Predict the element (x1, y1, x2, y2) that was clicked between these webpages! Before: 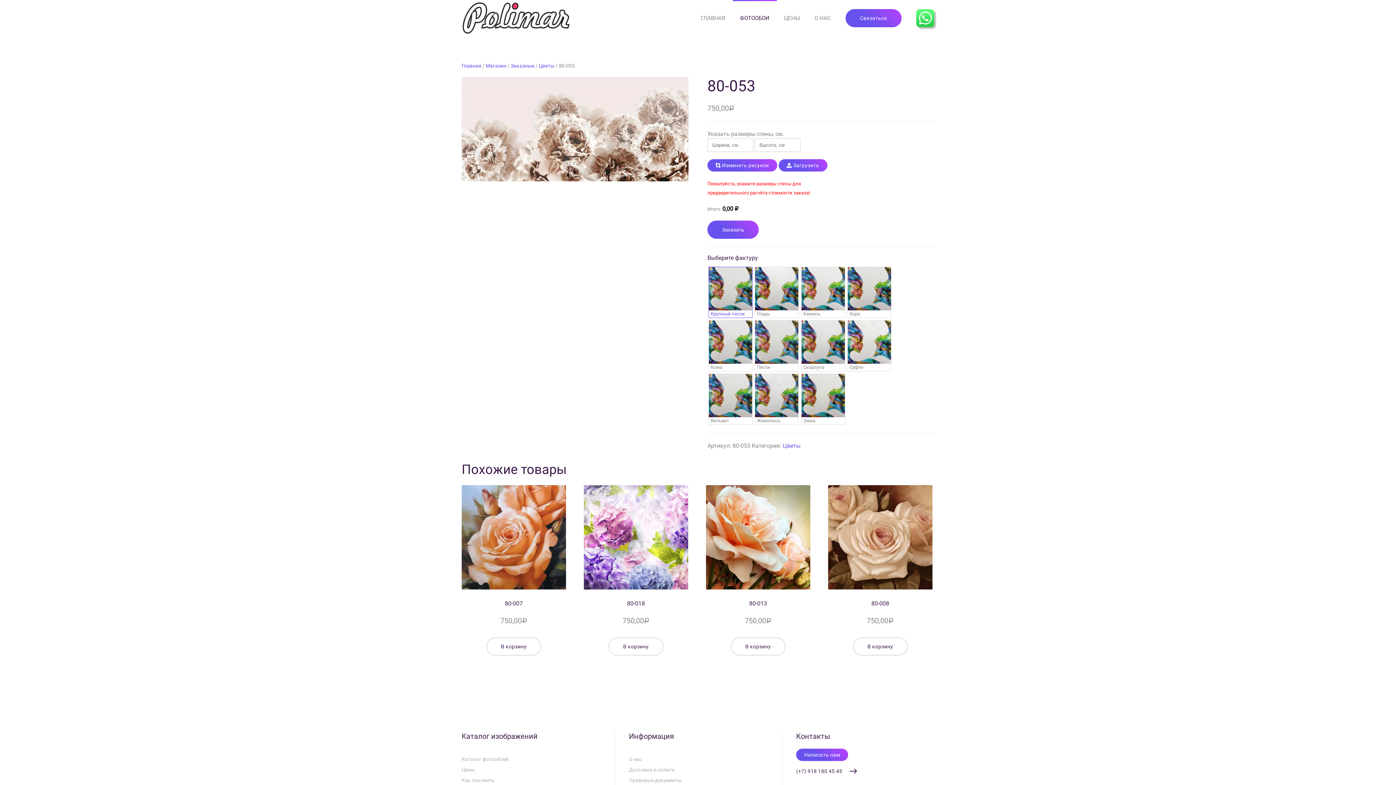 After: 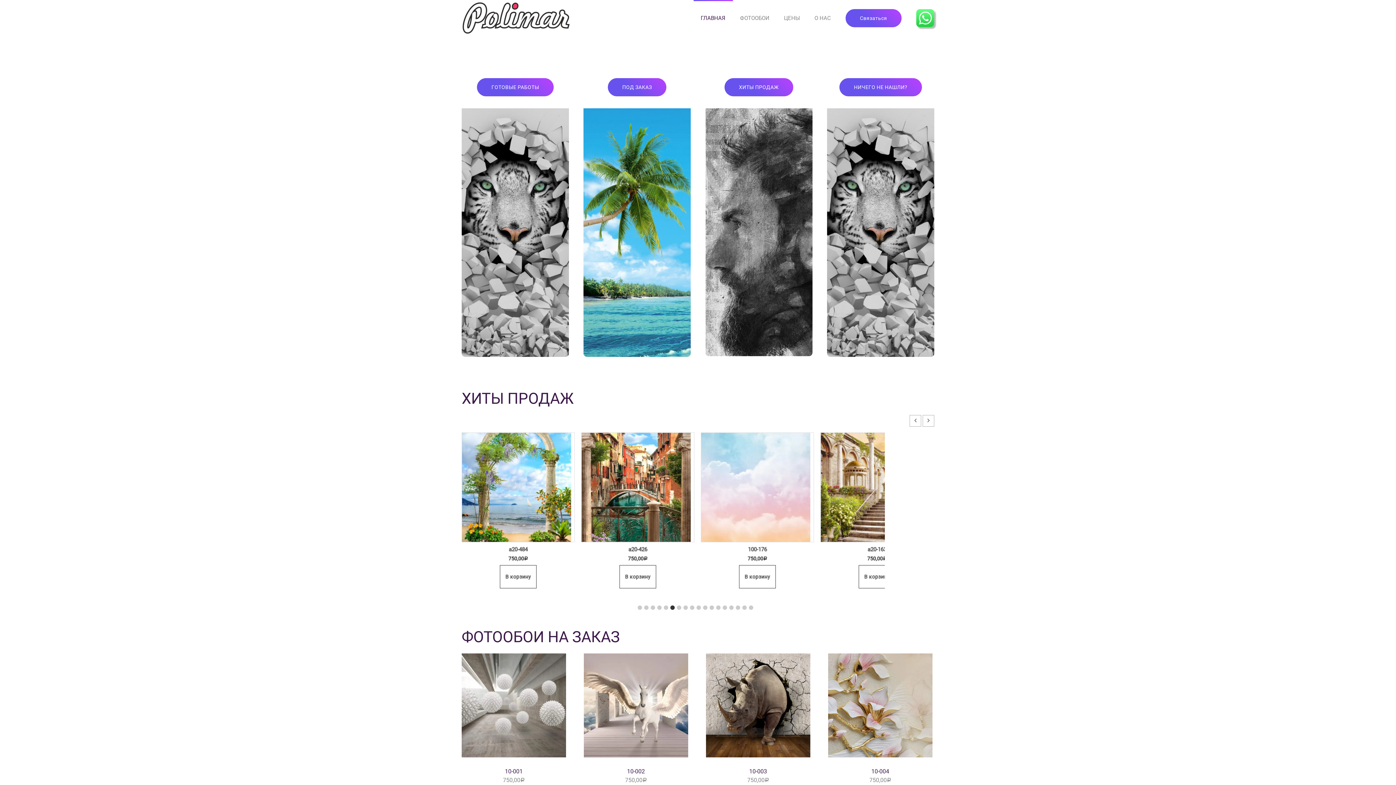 Action: label: ГЛАВНАЯ bbox: (693, 0, 732, 36)